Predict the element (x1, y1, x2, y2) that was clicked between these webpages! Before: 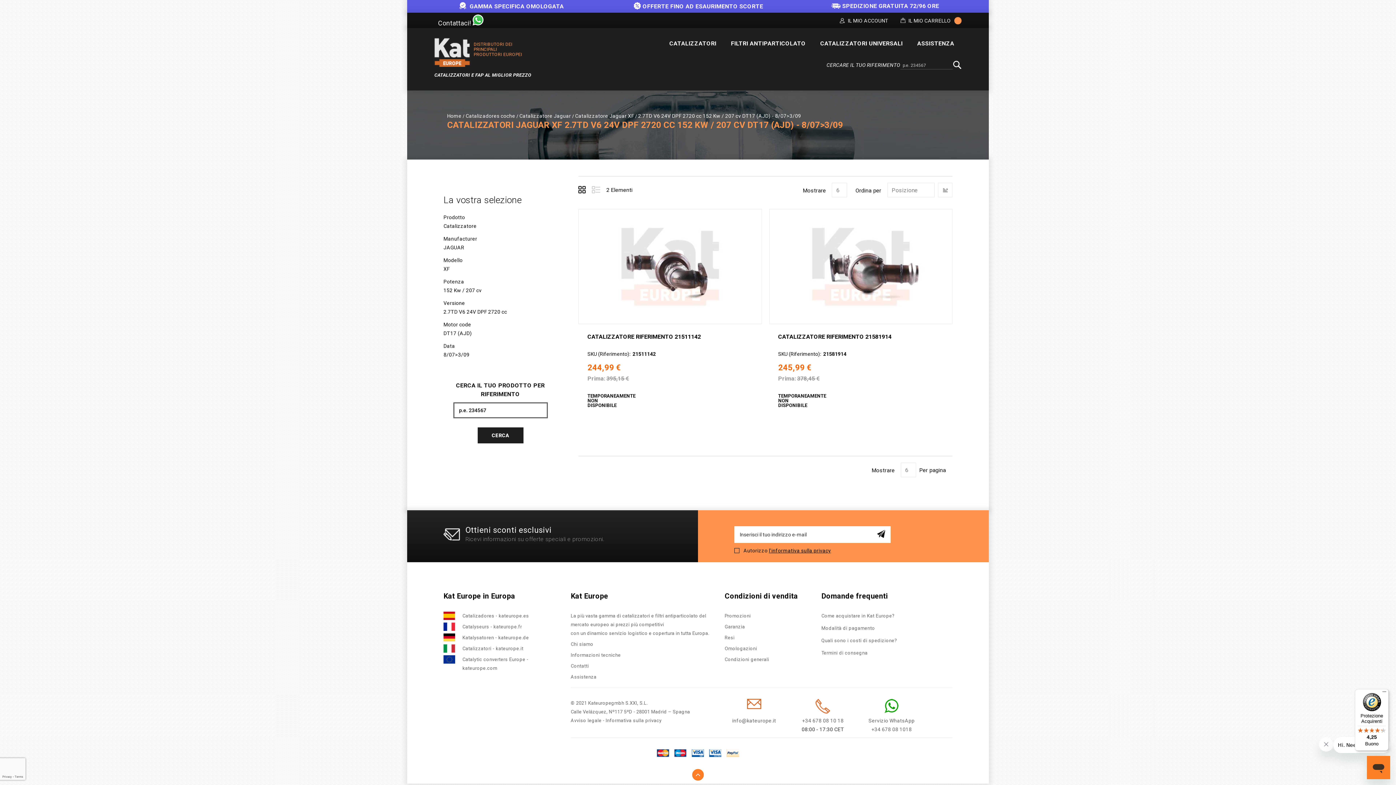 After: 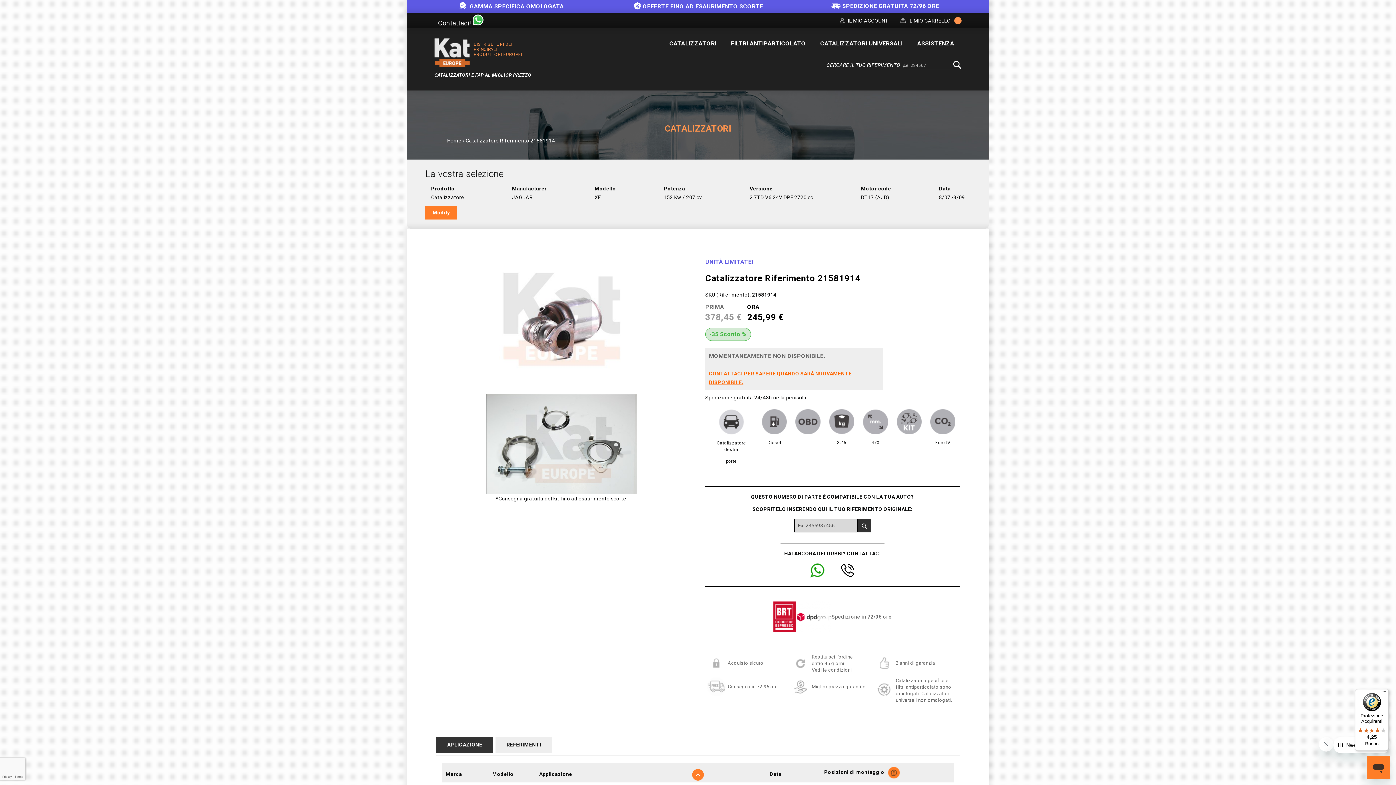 Action: bbox: (769, 263, 952, 269)